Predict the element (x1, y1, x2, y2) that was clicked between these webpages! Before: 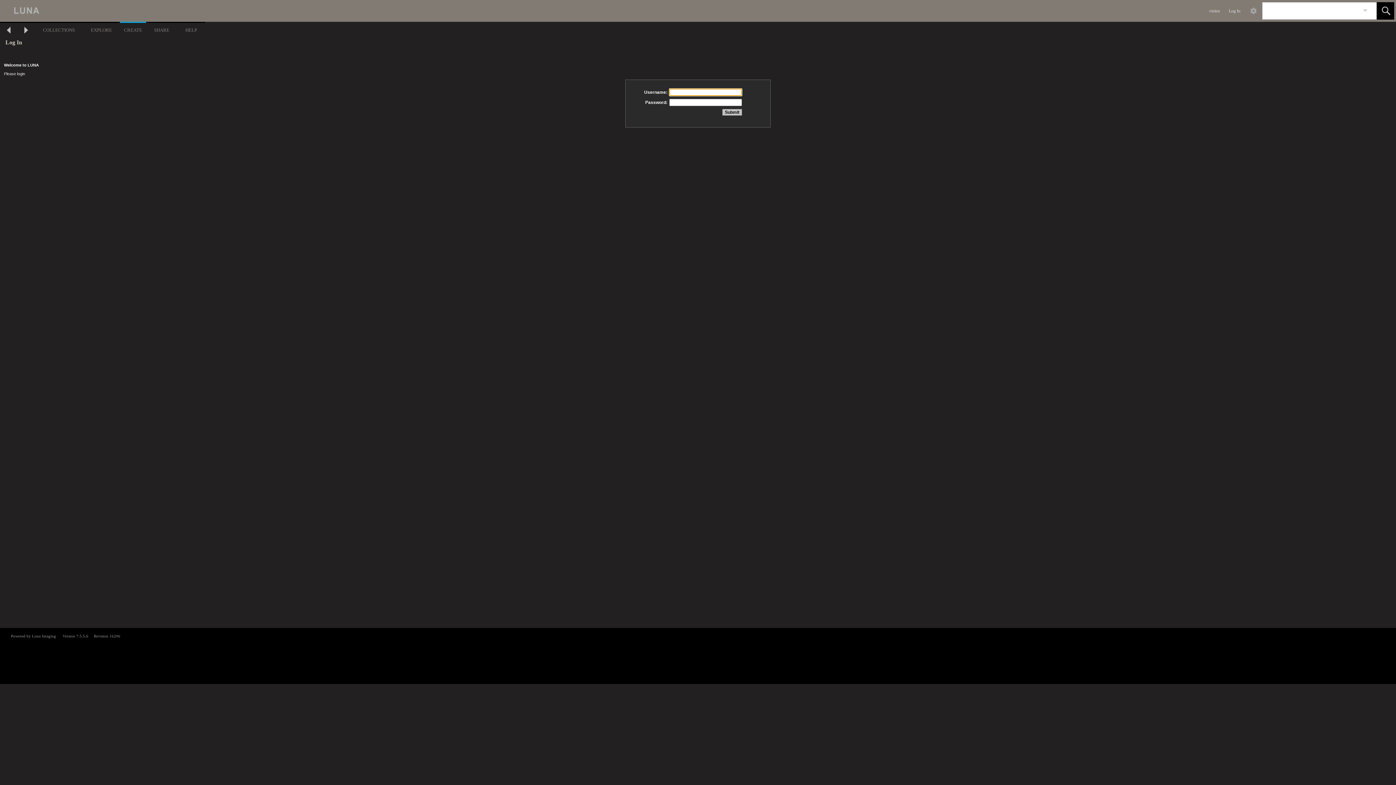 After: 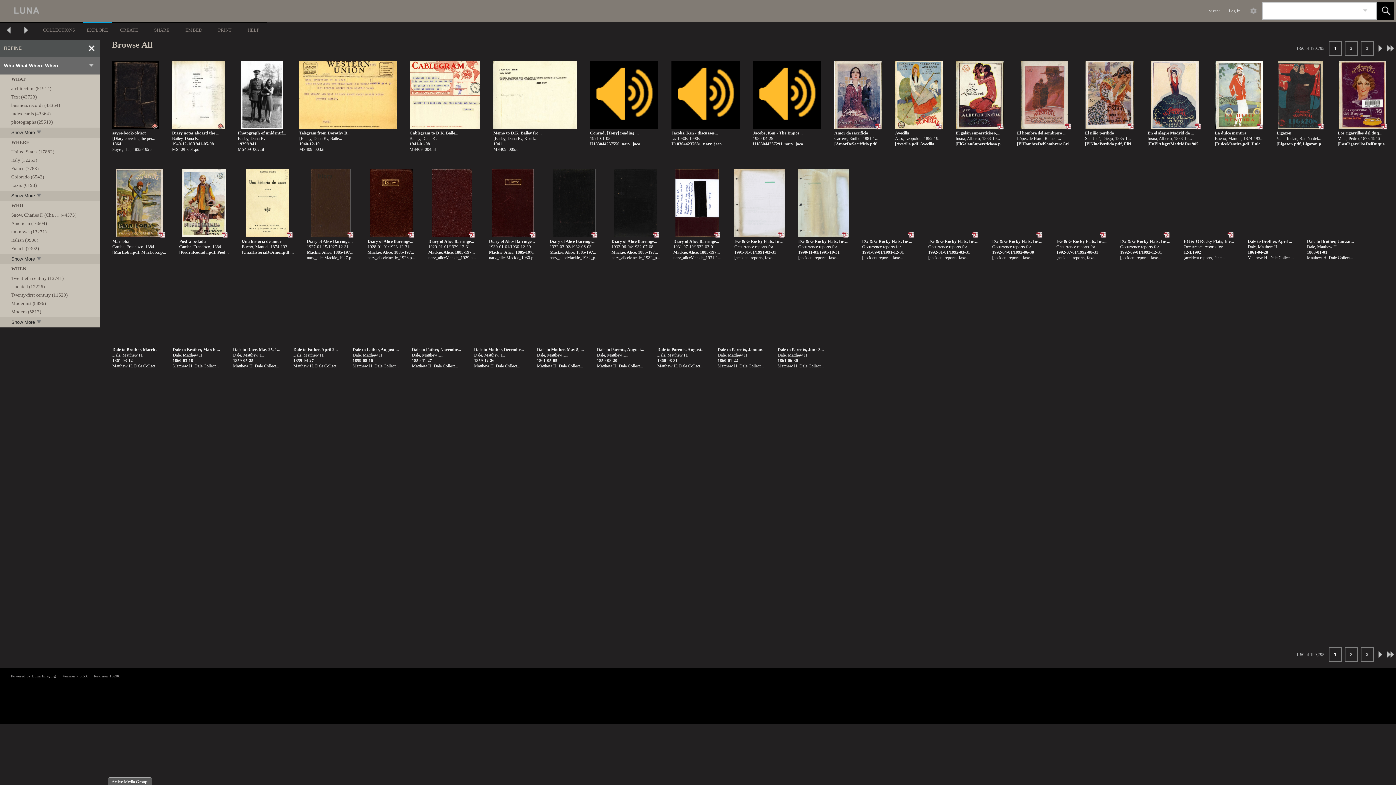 Action: bbox: (82, 21, 120, 37) label: EXPLORE